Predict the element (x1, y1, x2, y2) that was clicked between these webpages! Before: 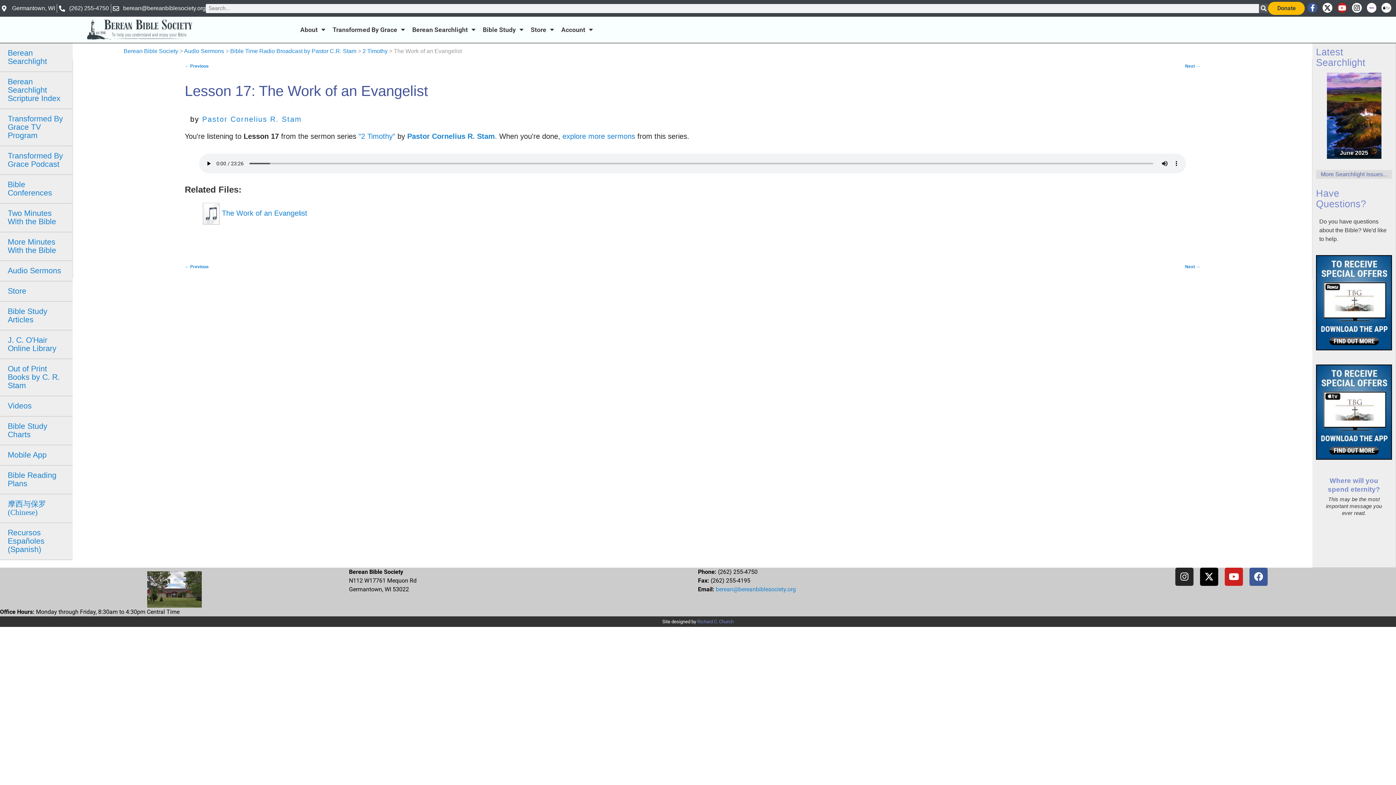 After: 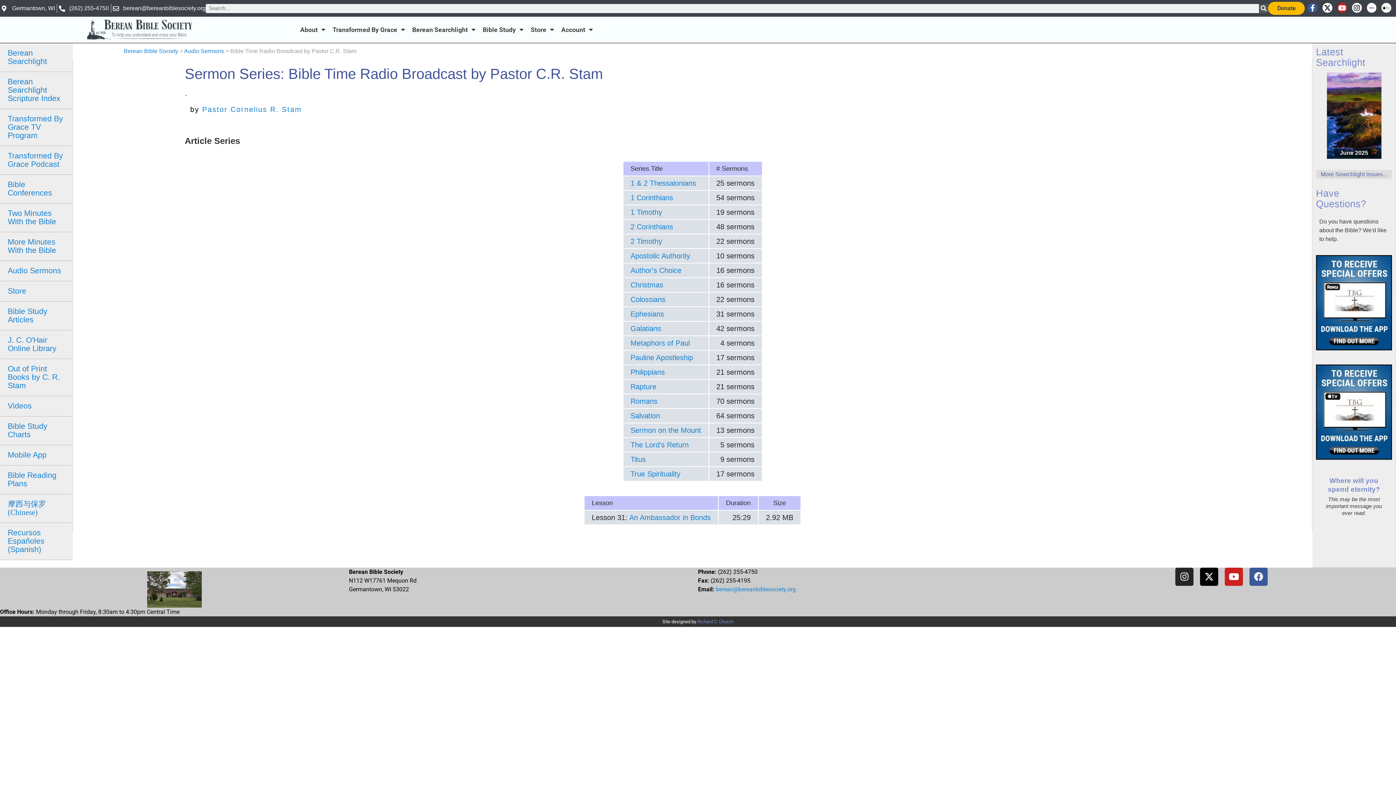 Action: bbox: (230, 47, 356, 54) label: Bible Time Radio Broadcast by Pastor C.R. Stam